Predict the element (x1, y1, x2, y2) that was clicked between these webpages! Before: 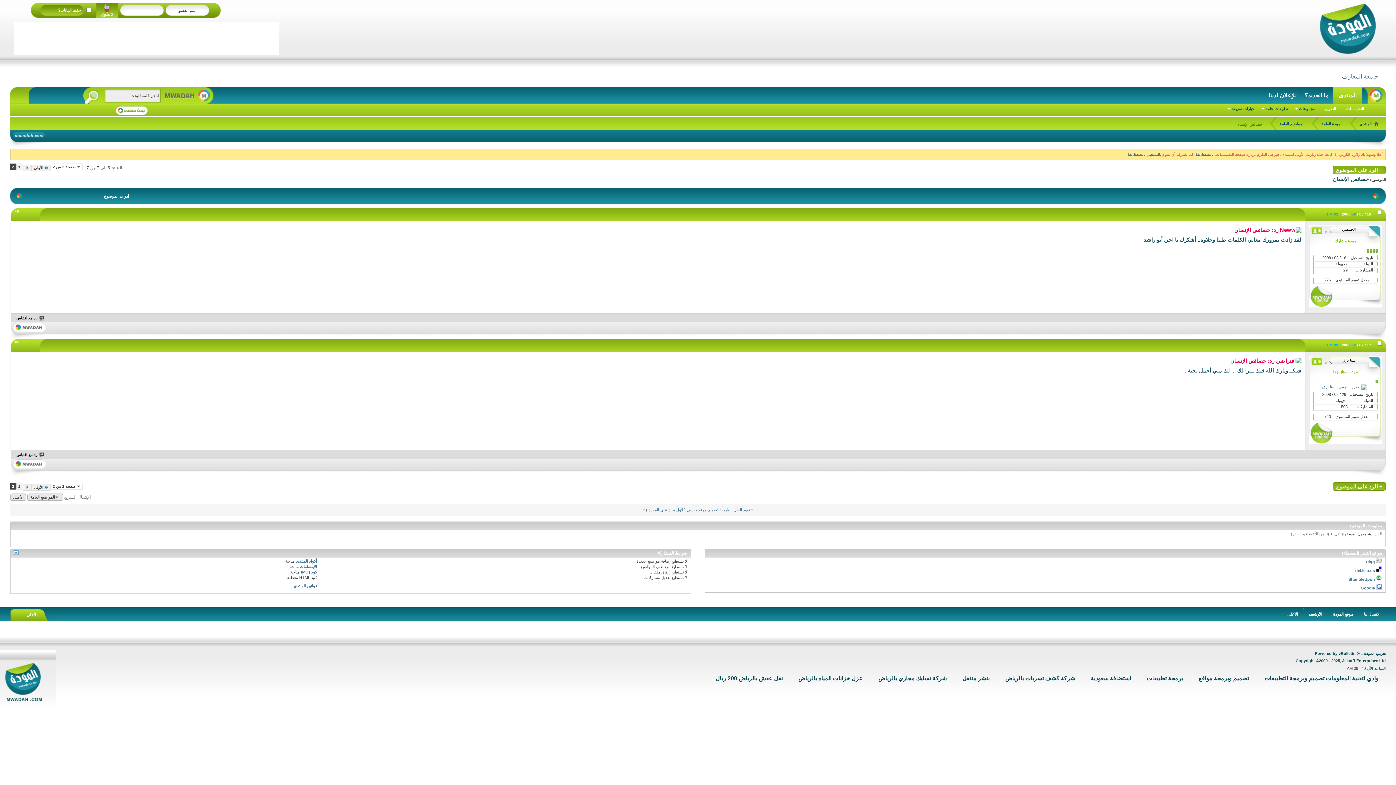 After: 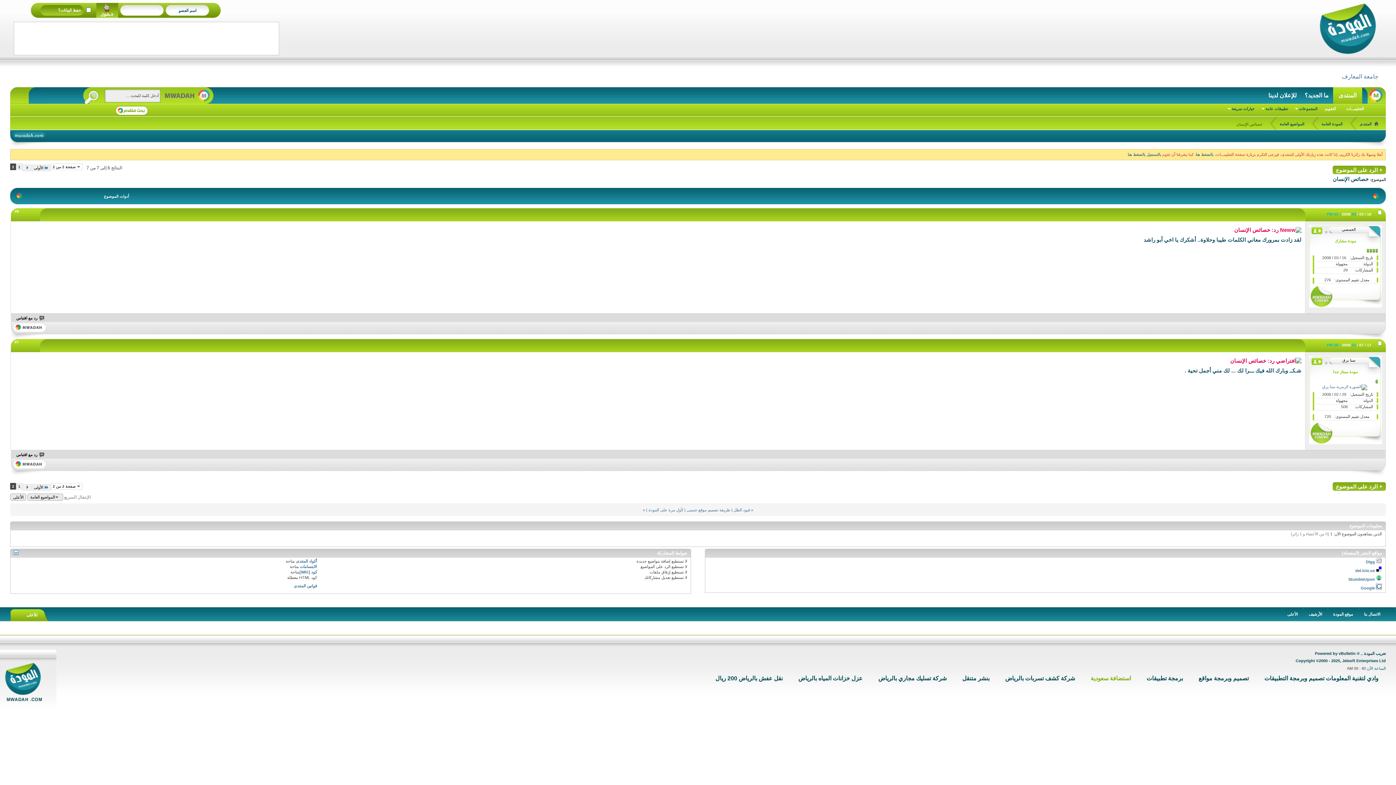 Action: label: استضافة سعودية bbox: (1090, 675, 1131, 681)